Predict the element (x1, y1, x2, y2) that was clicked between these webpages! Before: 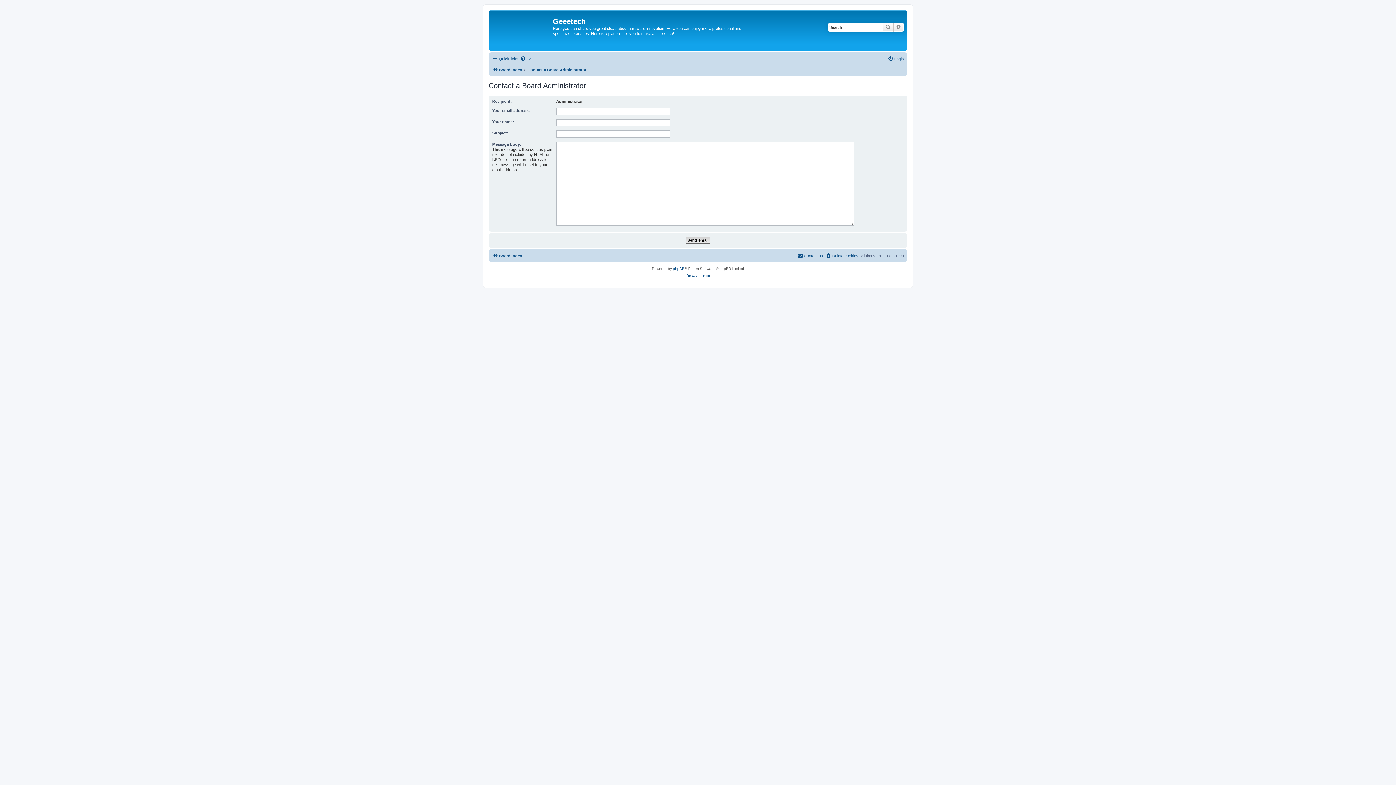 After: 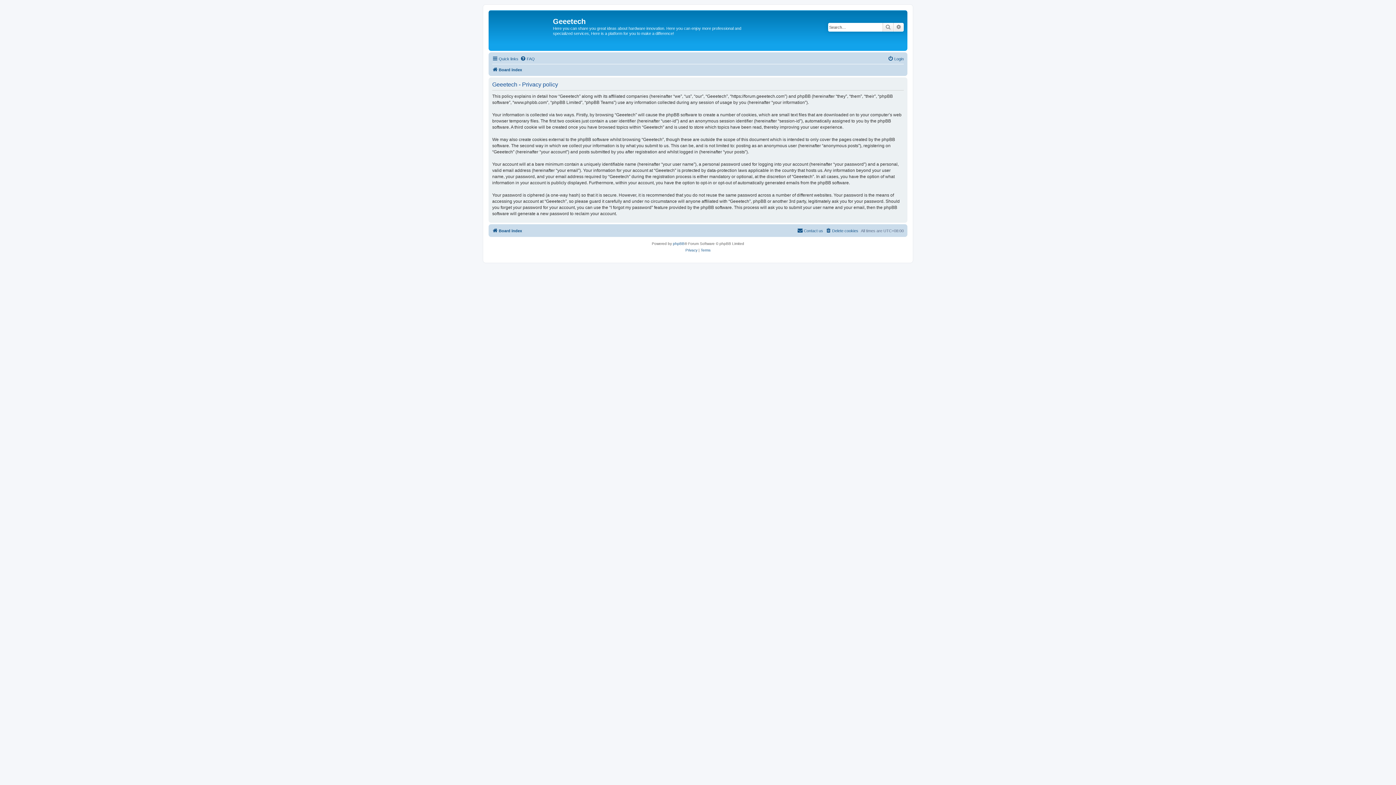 Action: label: Privacy bbox: (685, 272, 697, 278)